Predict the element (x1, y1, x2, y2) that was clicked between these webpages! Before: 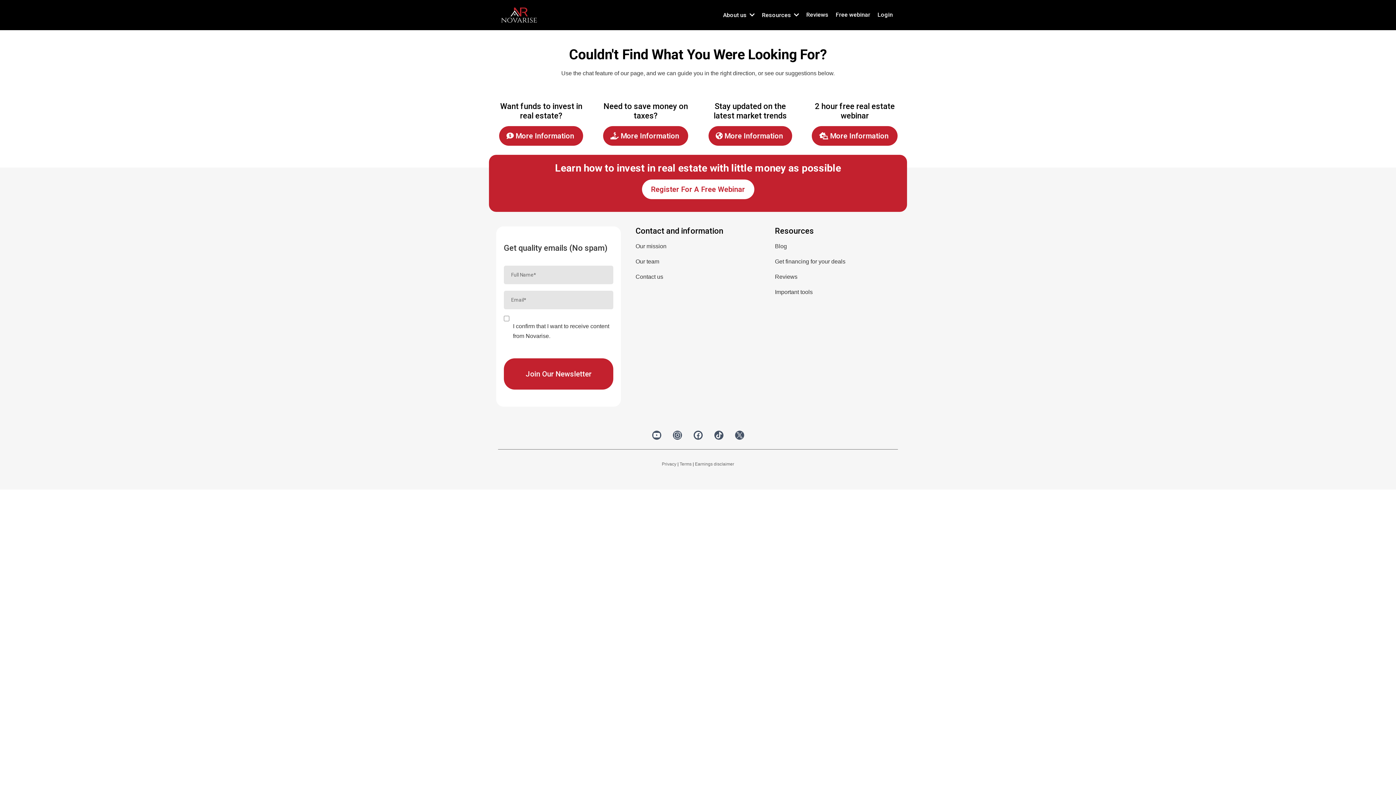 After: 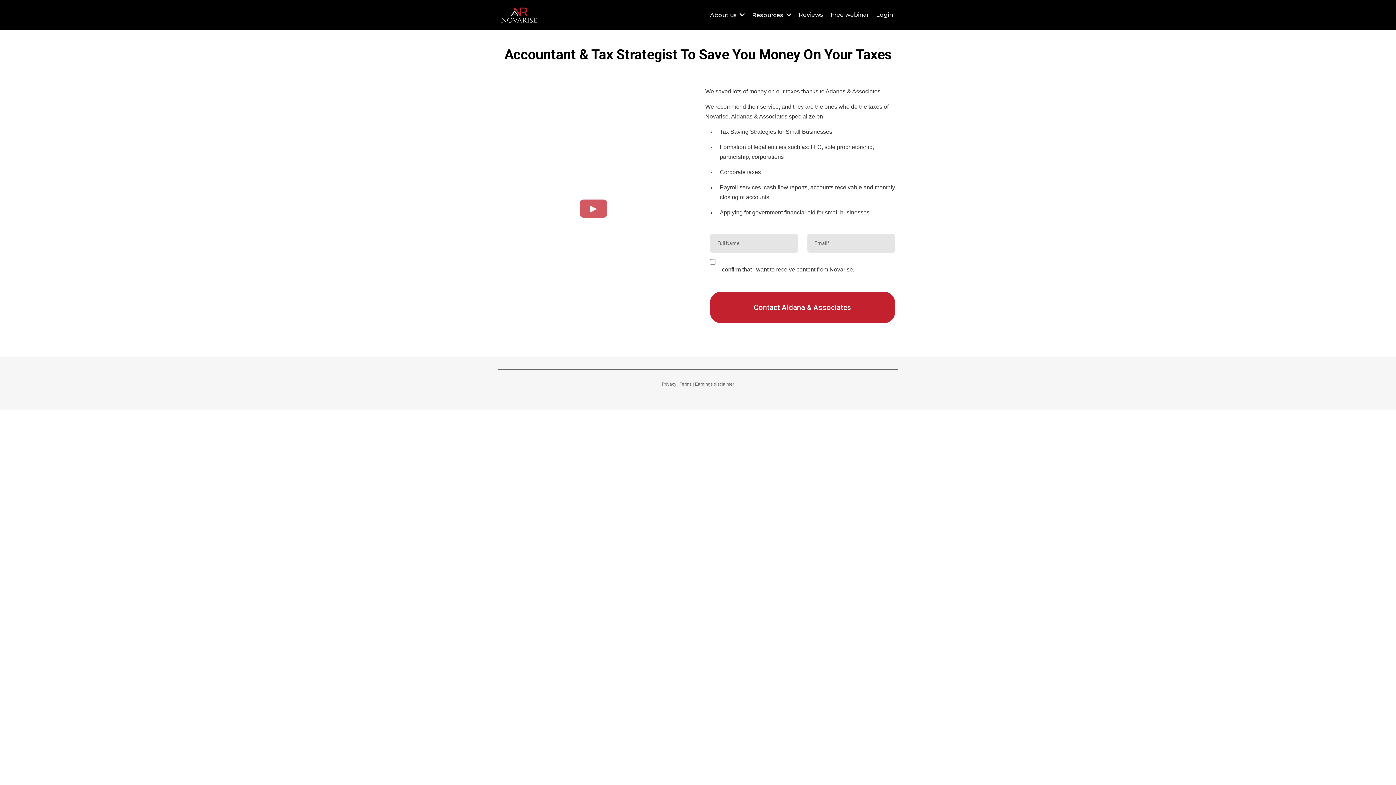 Action: label: More Information  bbox: (603, 126, 688, 145)